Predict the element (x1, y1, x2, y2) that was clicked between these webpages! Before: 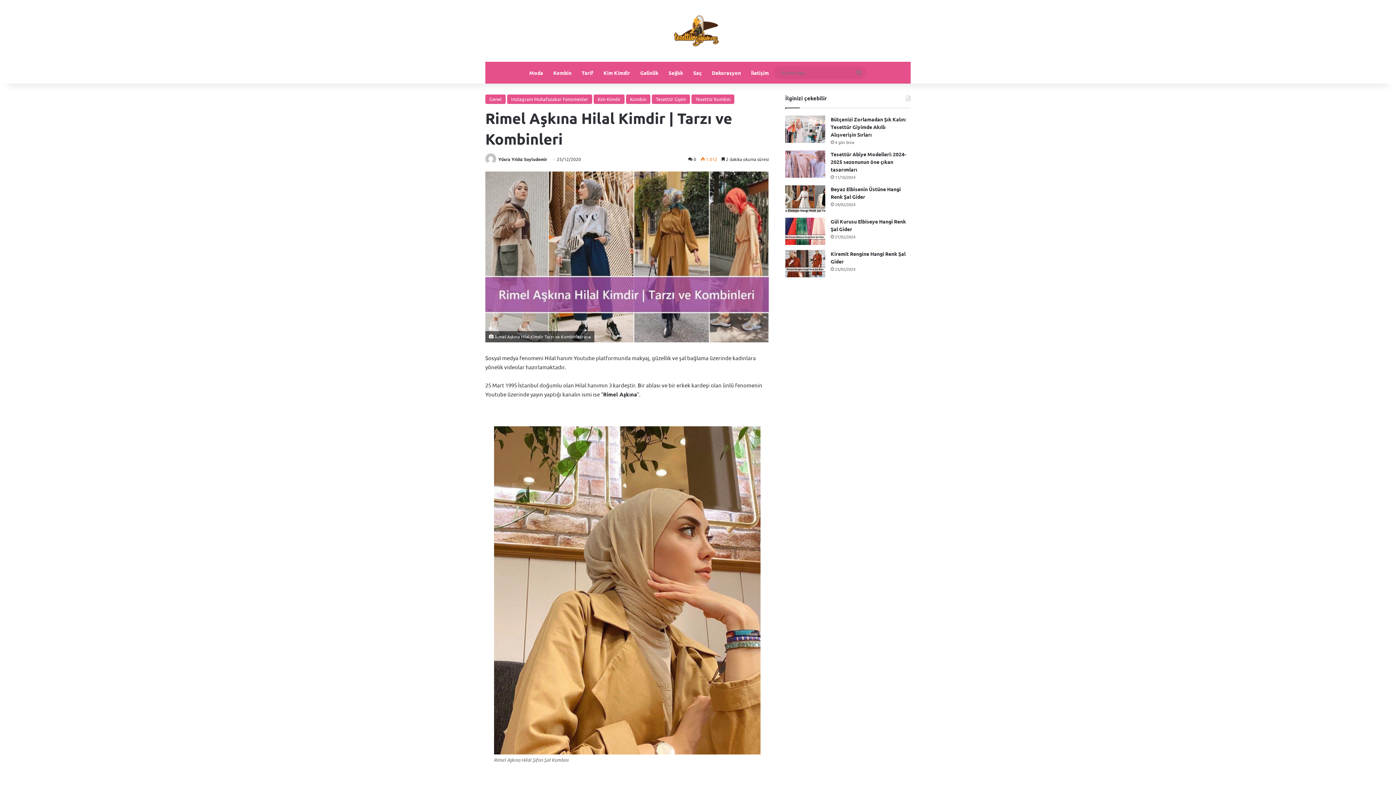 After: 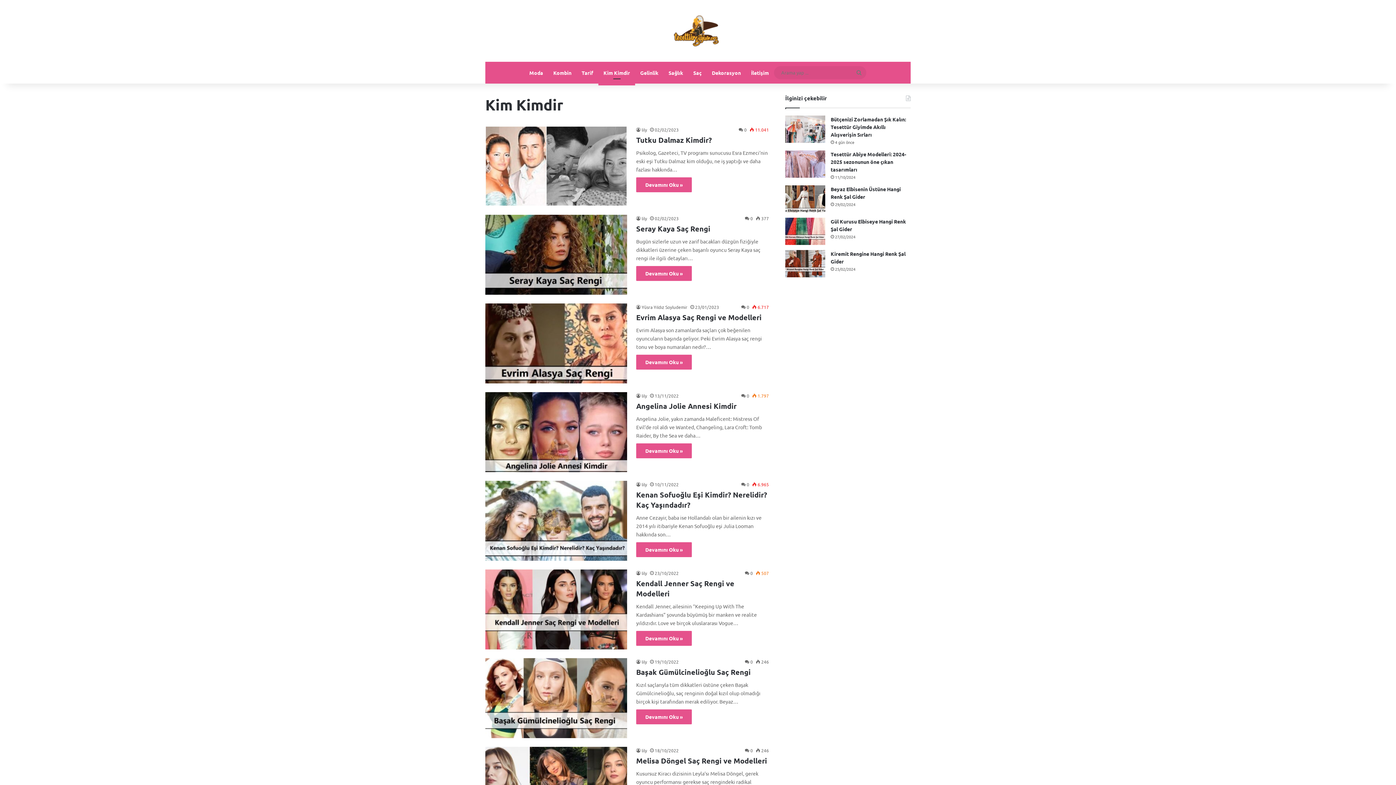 Action: label: Kim Kimdir bbox: (598, 61, 635, 83)